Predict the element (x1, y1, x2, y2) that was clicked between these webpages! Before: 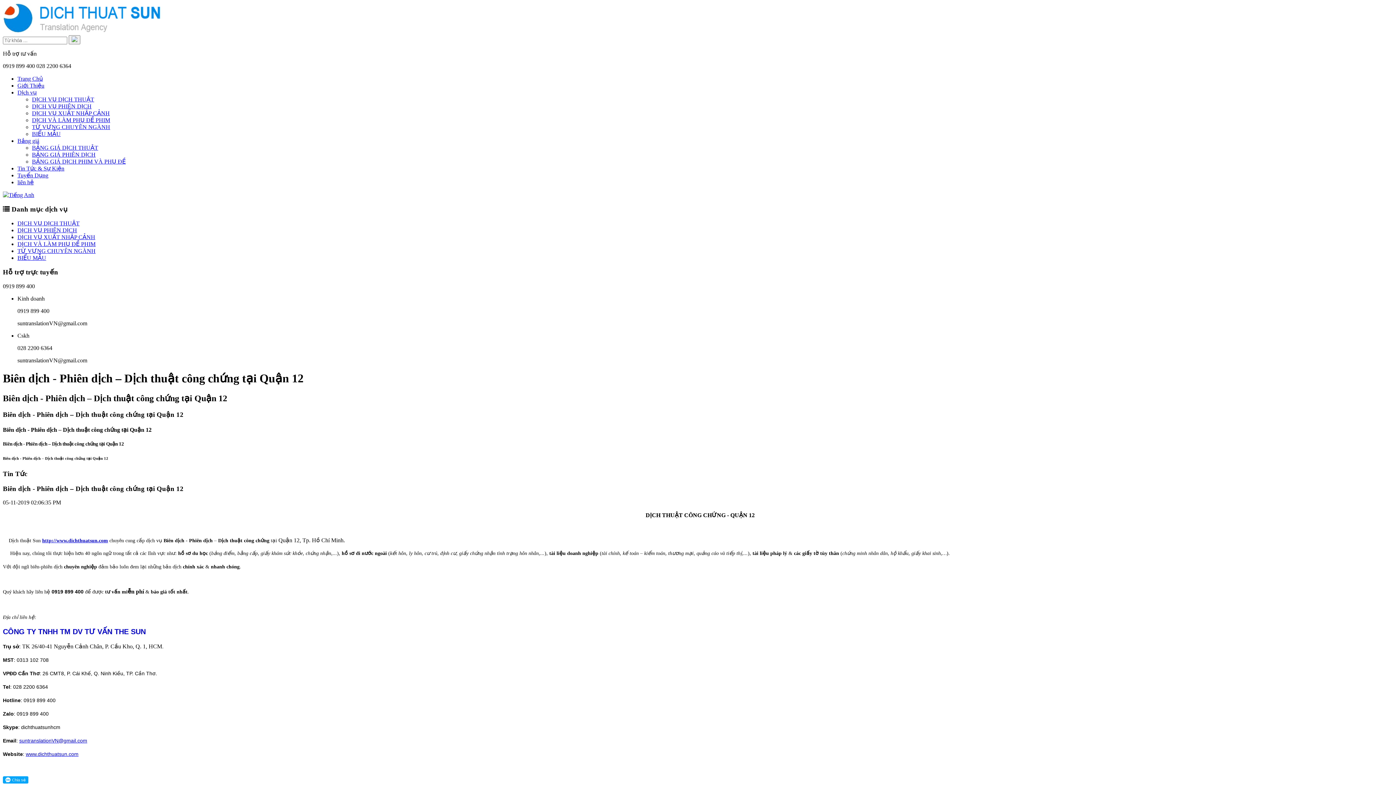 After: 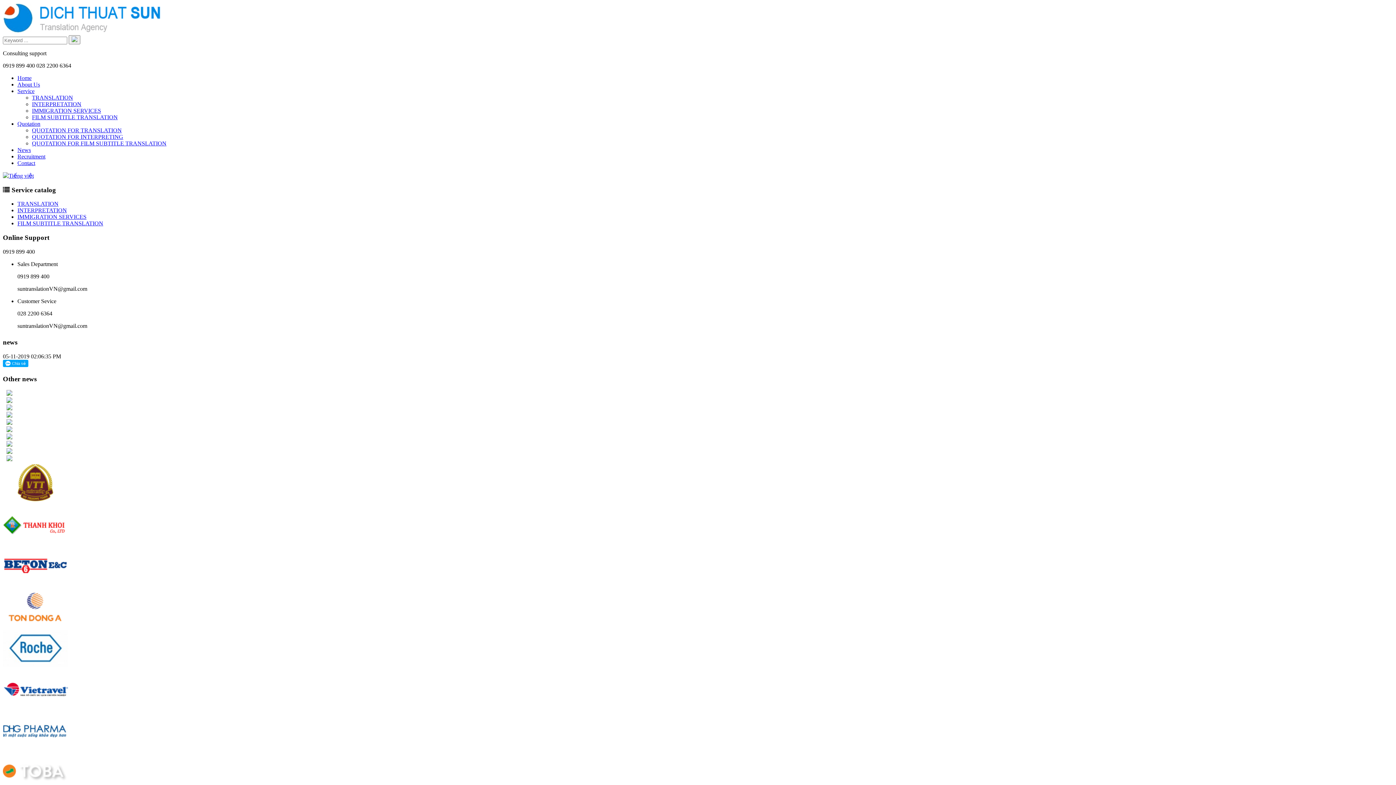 Action: bbox: (2, 192, 34, 198)